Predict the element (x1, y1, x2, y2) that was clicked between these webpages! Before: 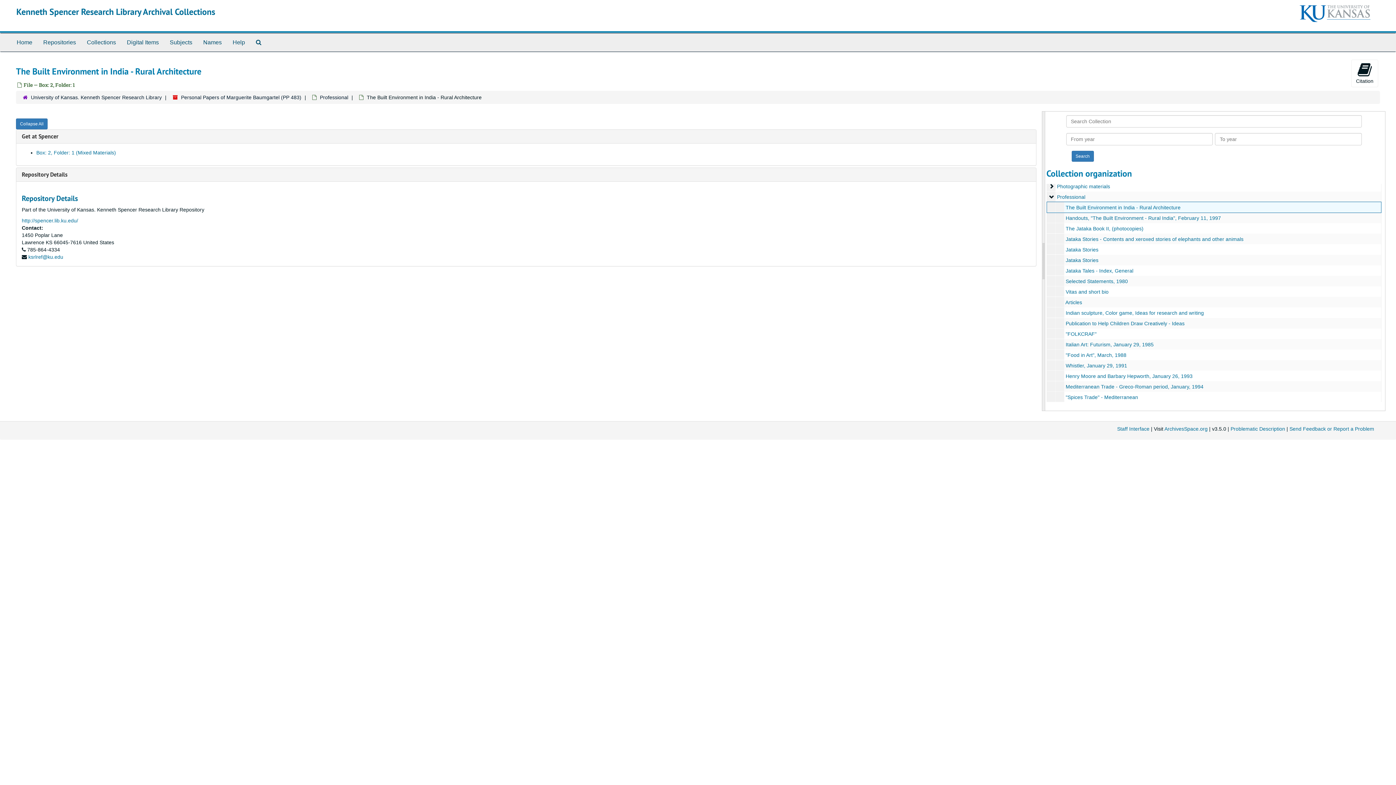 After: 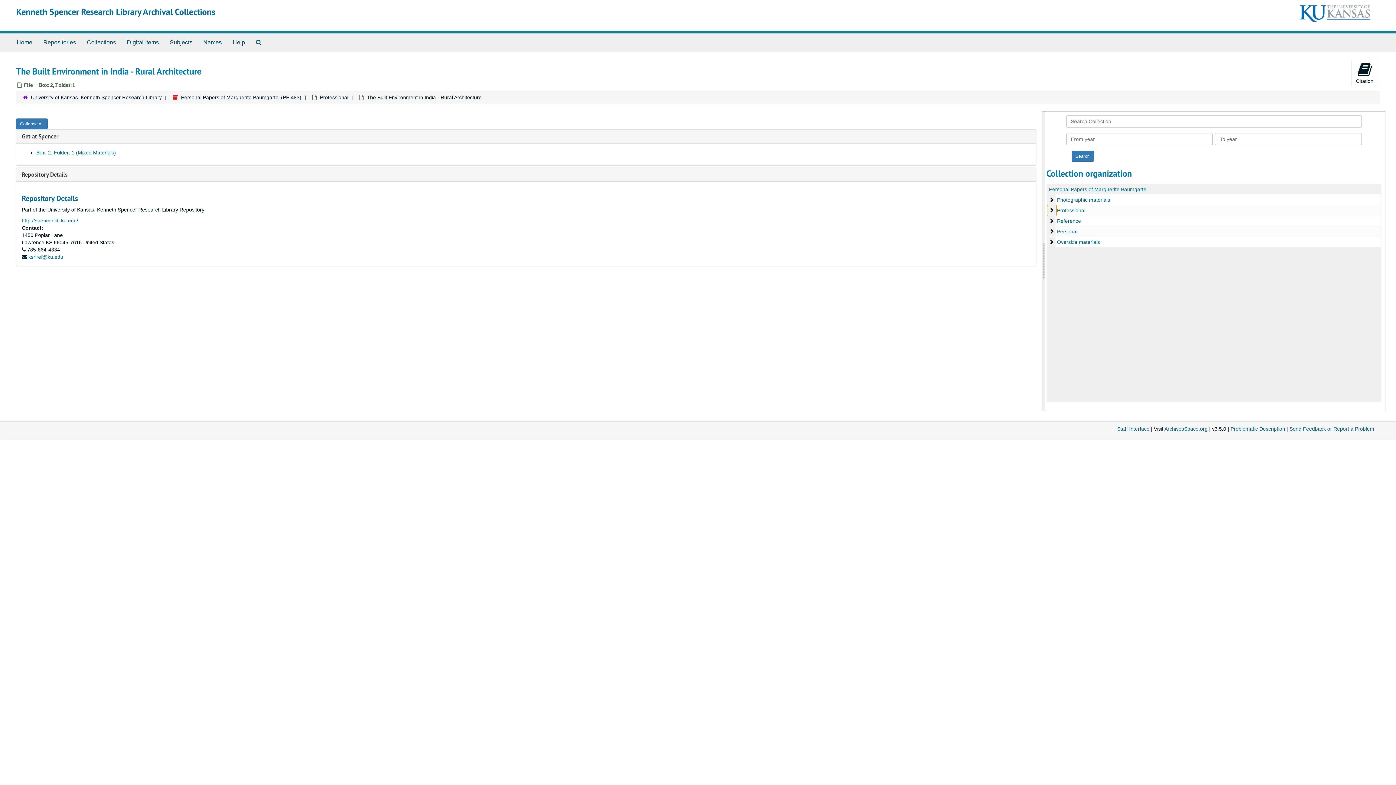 Action: label: Professional bbox: (1047, 191, 1056, 202)